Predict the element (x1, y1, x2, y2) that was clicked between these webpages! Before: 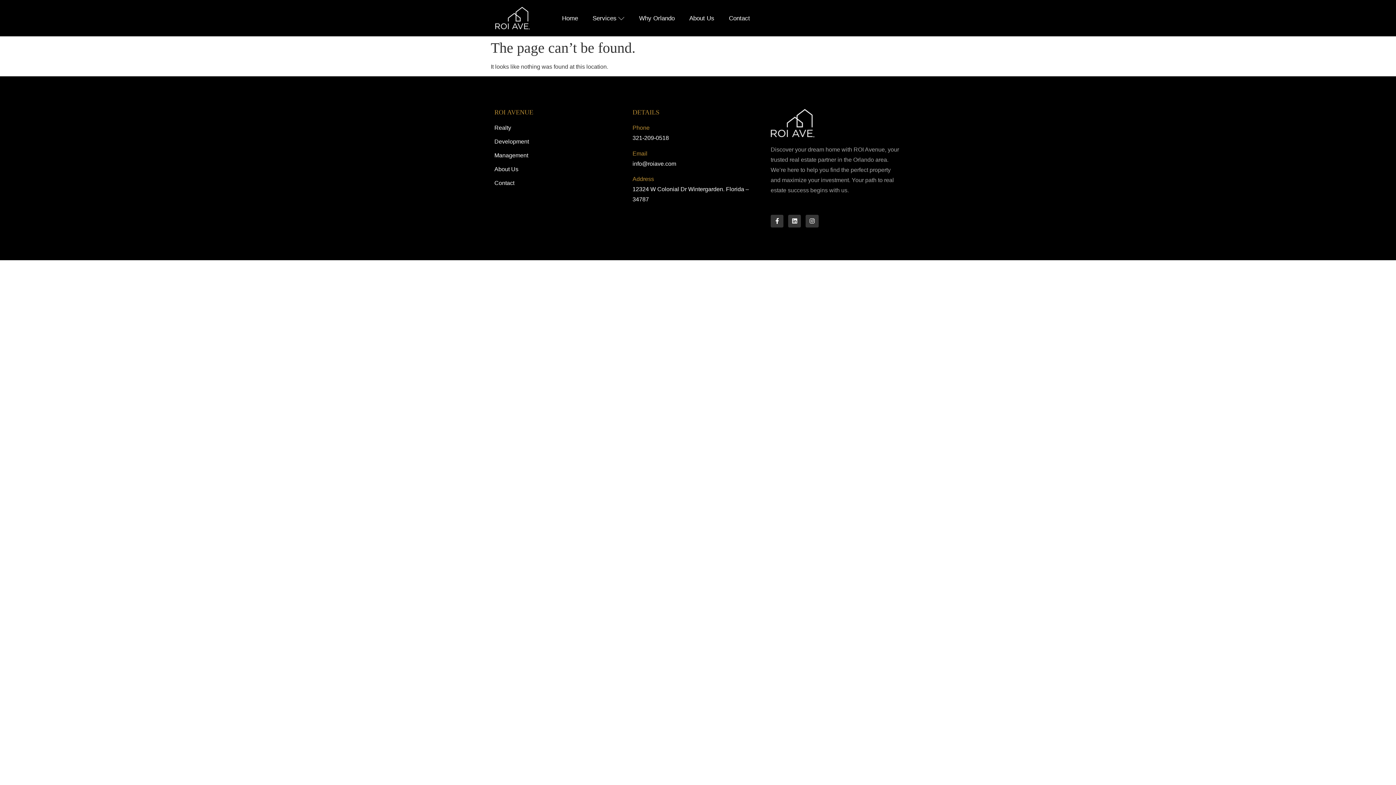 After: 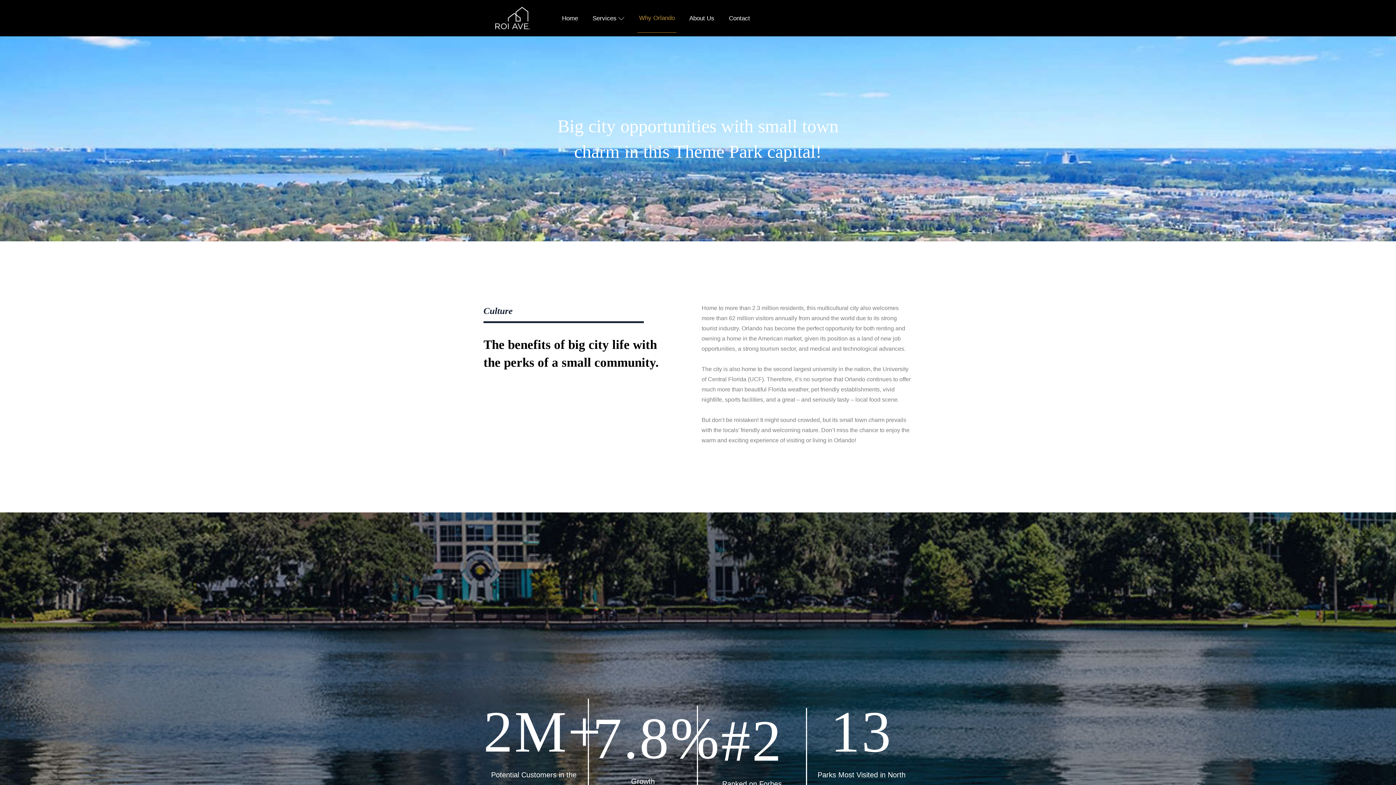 Action: label: Why Orlando bbox: (637, 3, 676, 32)